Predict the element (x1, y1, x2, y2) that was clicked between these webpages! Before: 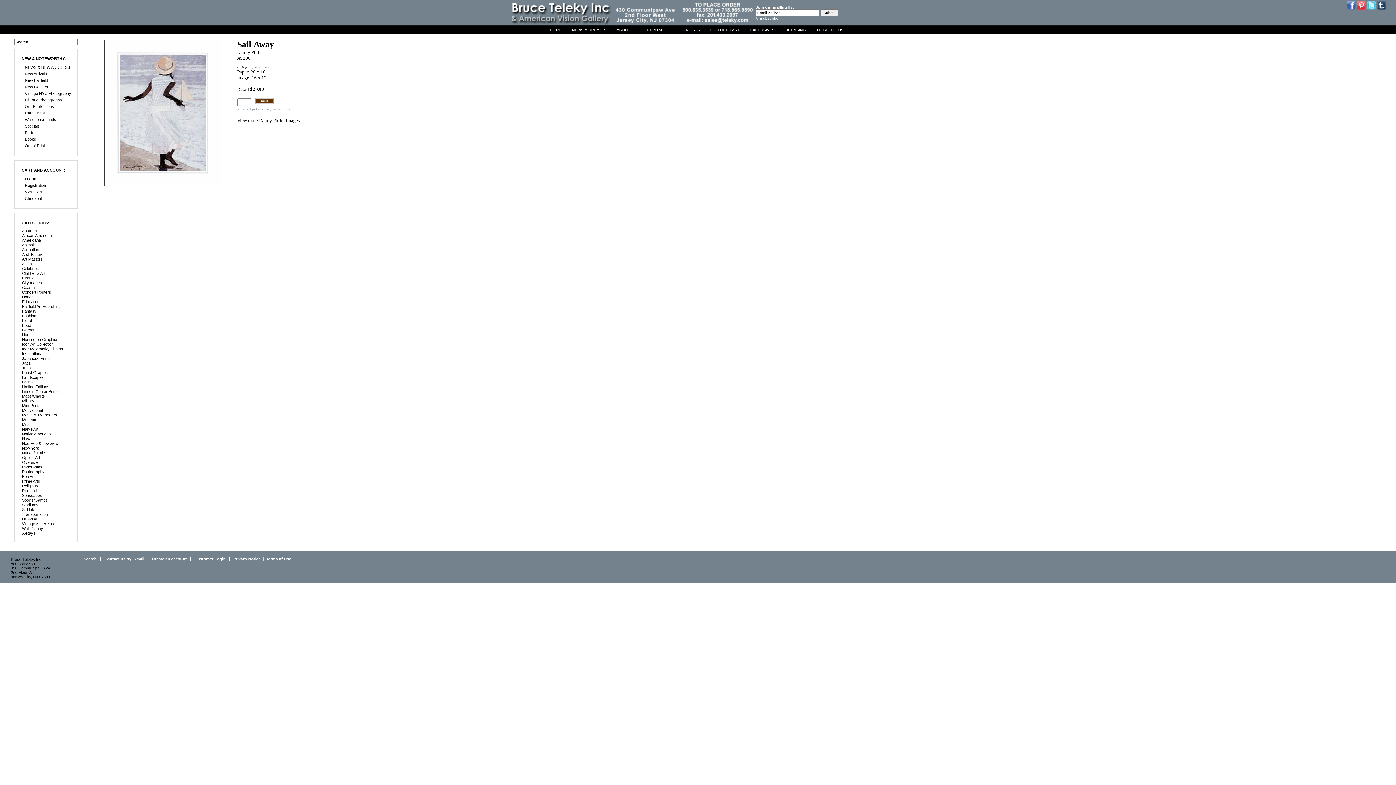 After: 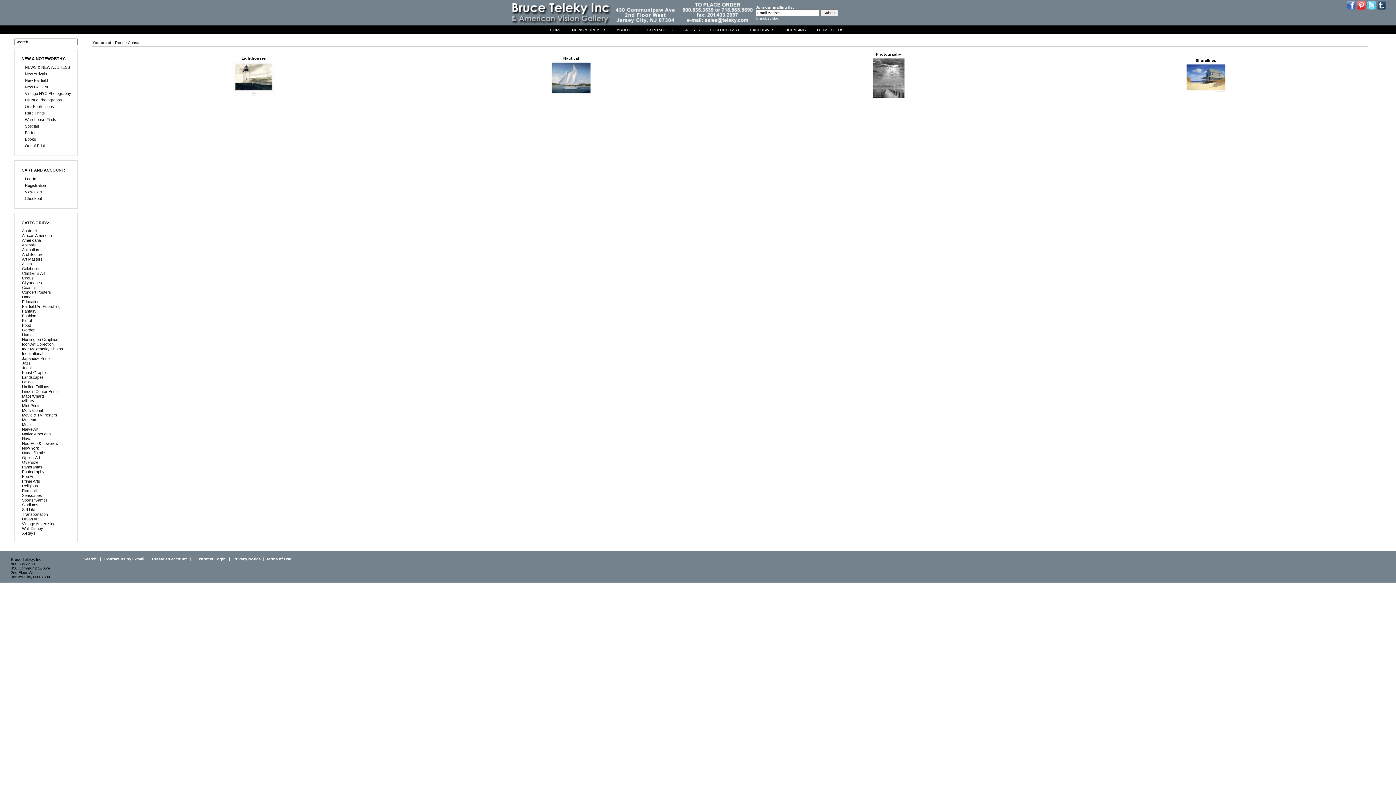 Action: bbox: (22, 285, 35, 289) label: Coastal